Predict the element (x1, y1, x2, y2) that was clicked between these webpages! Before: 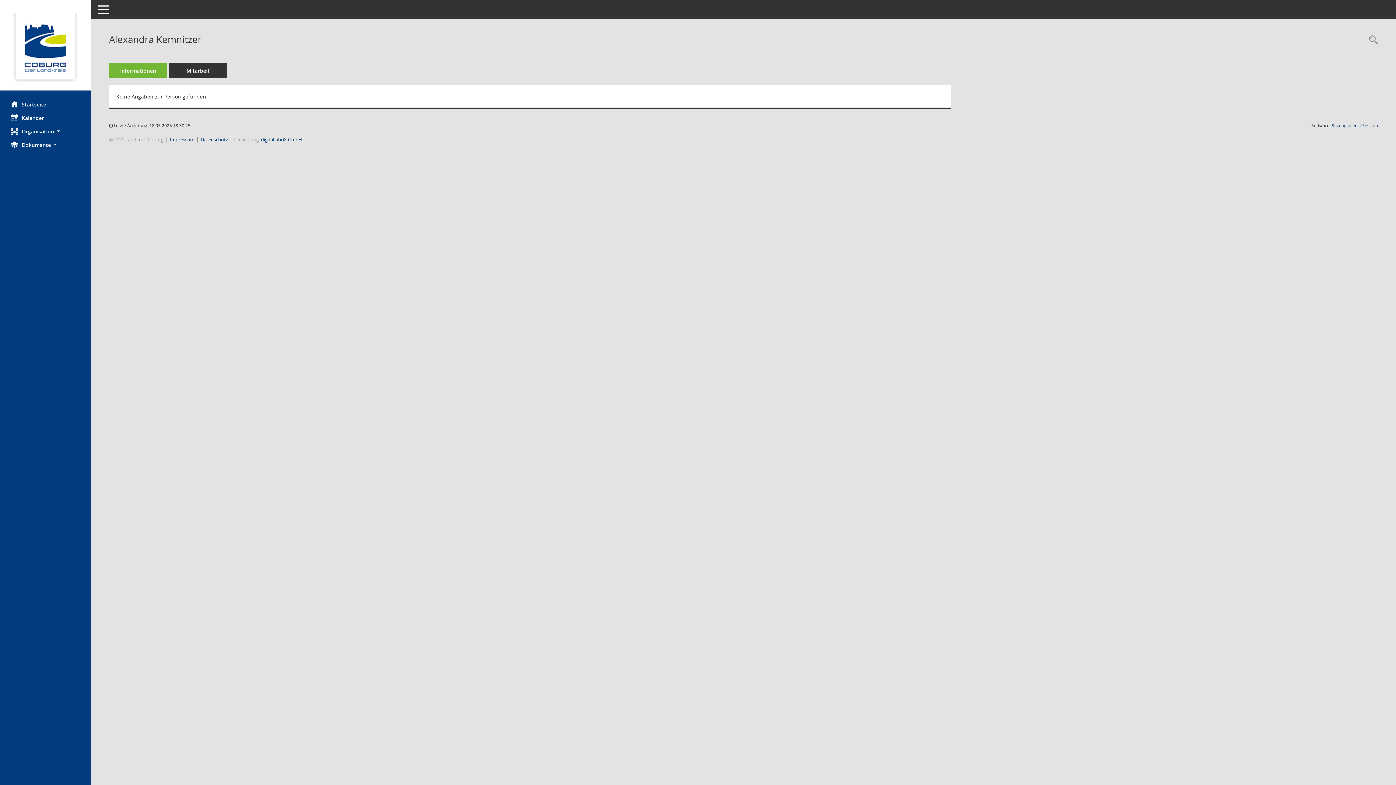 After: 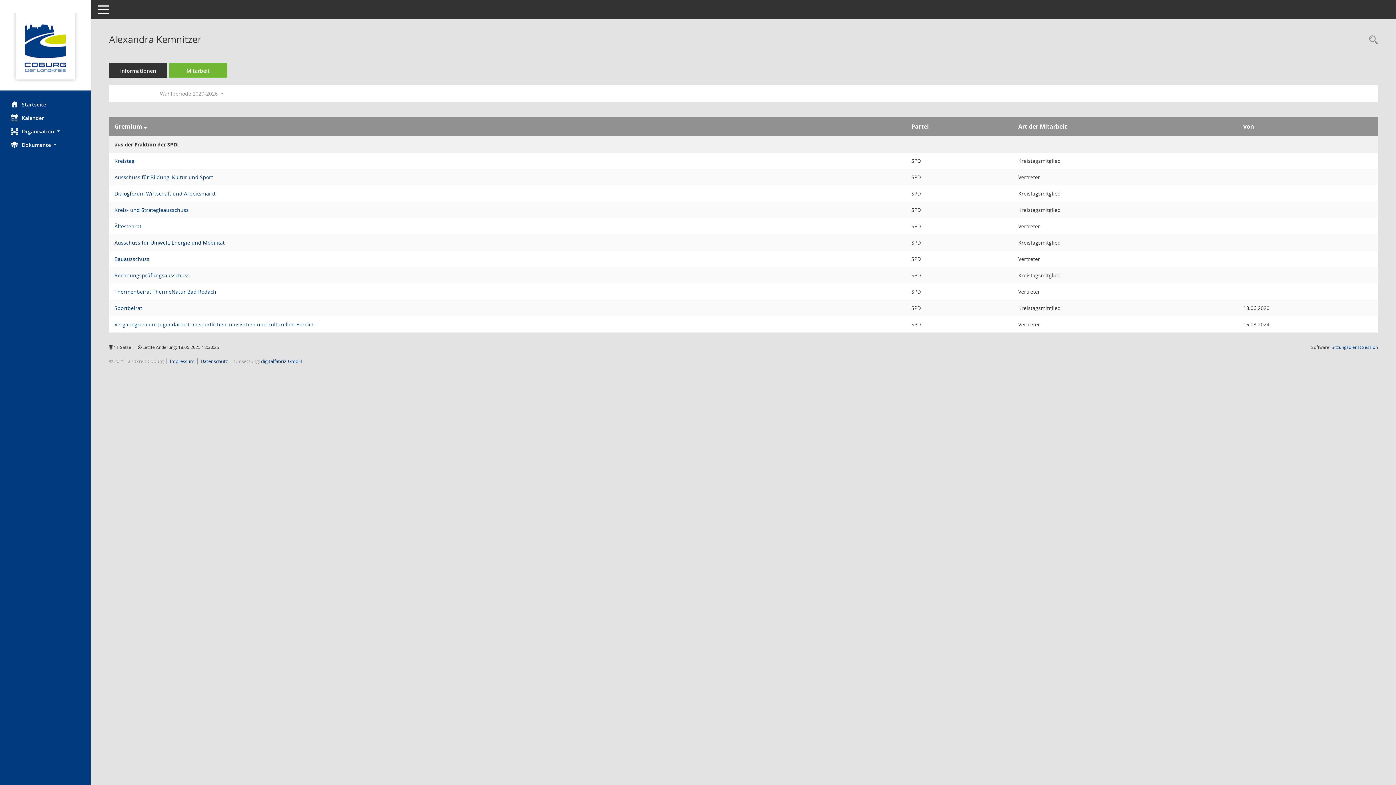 Action: bbox: (169, 63, 227, 78) label: Mitarbeit